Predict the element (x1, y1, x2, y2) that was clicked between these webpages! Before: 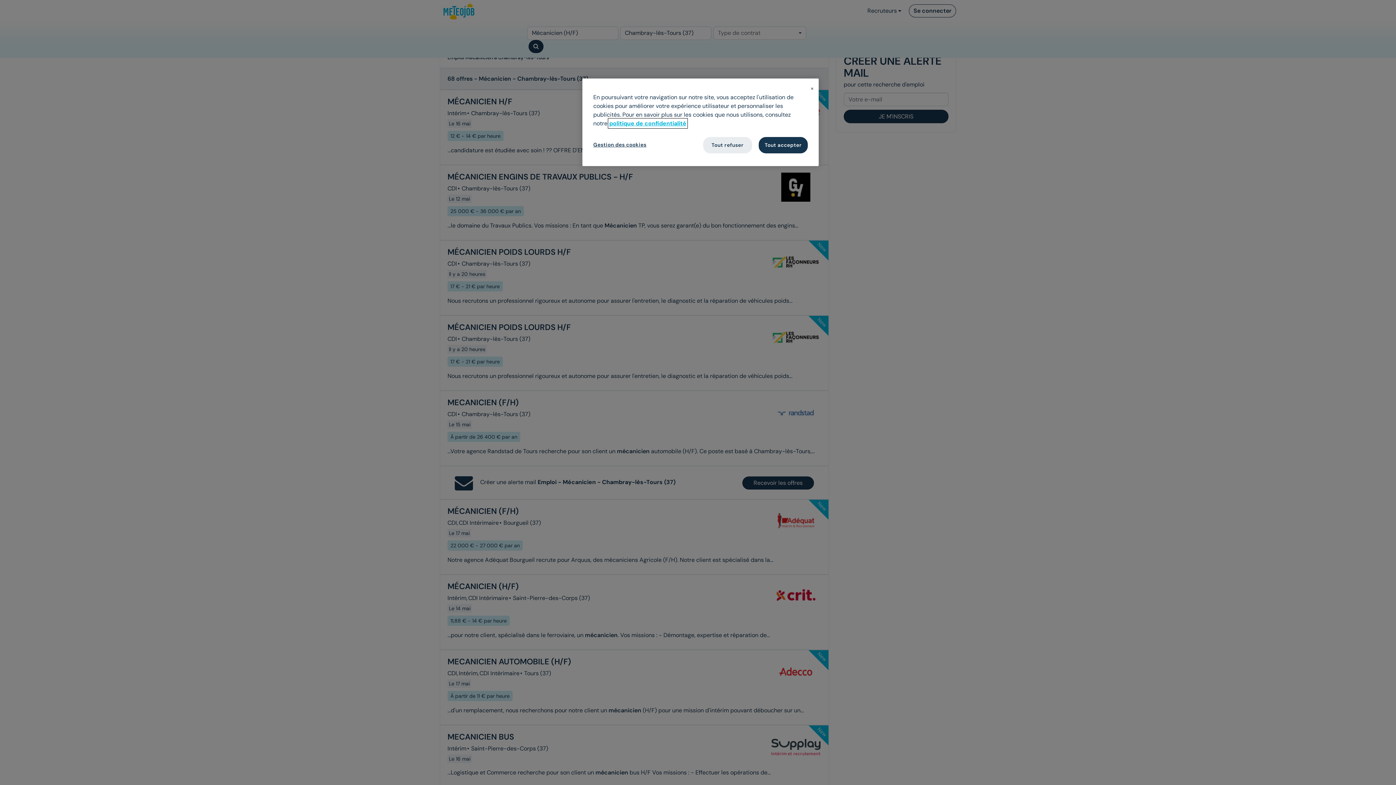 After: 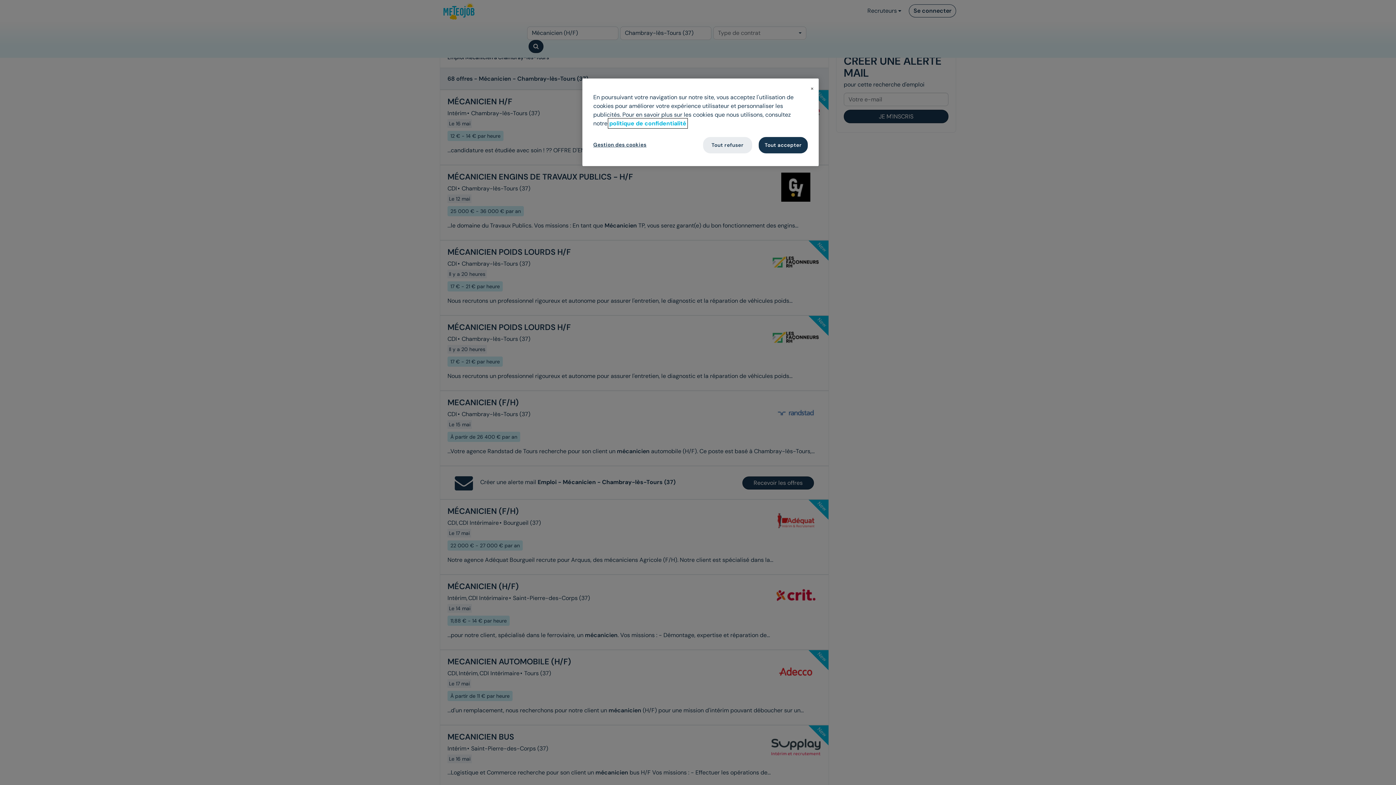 Action: label: Pour en savoir plus sur la protection de votre vie privée, s'ouvre dans un nouvel onglet bbox: (609, 119, 686, 127)